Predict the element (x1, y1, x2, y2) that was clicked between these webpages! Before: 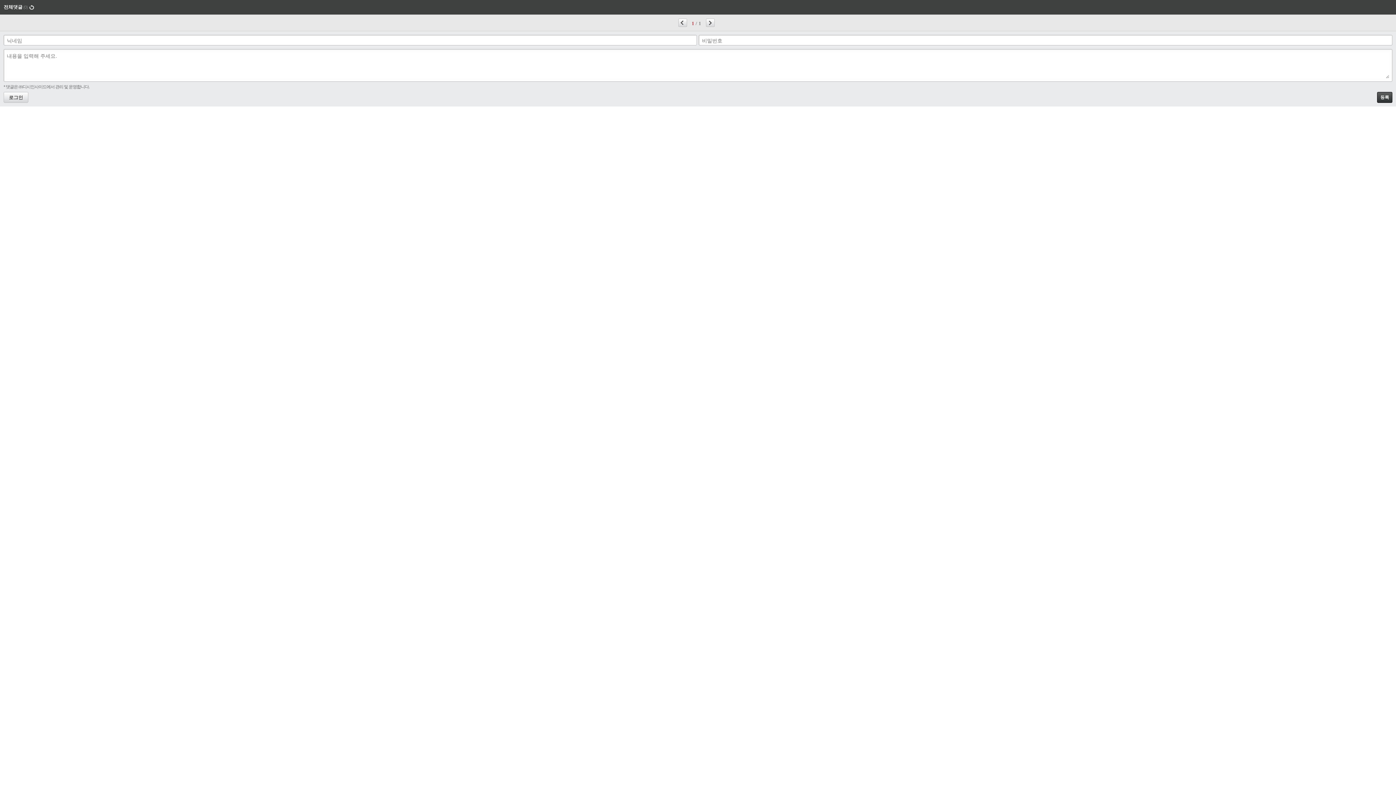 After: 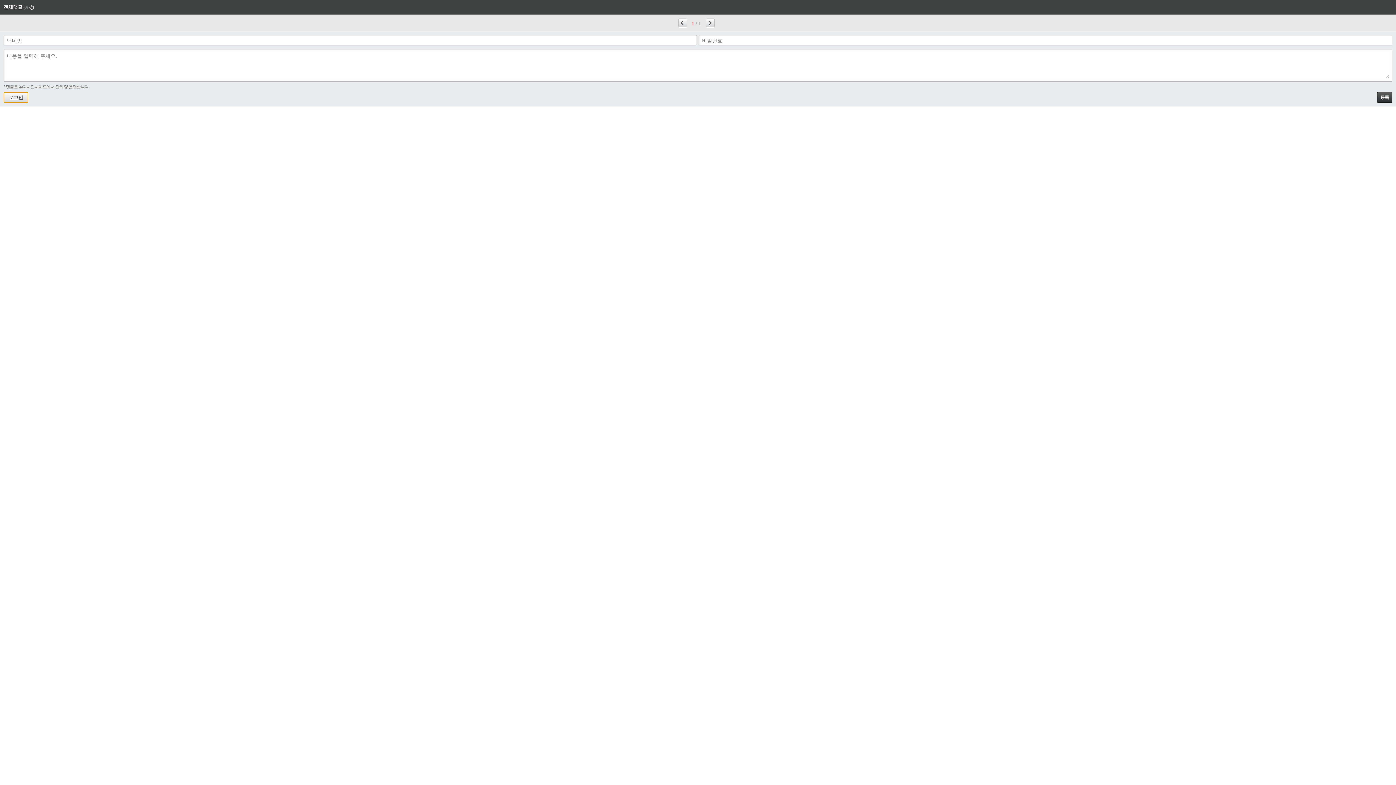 Action: label: 로그인 bbox: (3, 92, 28, 102)